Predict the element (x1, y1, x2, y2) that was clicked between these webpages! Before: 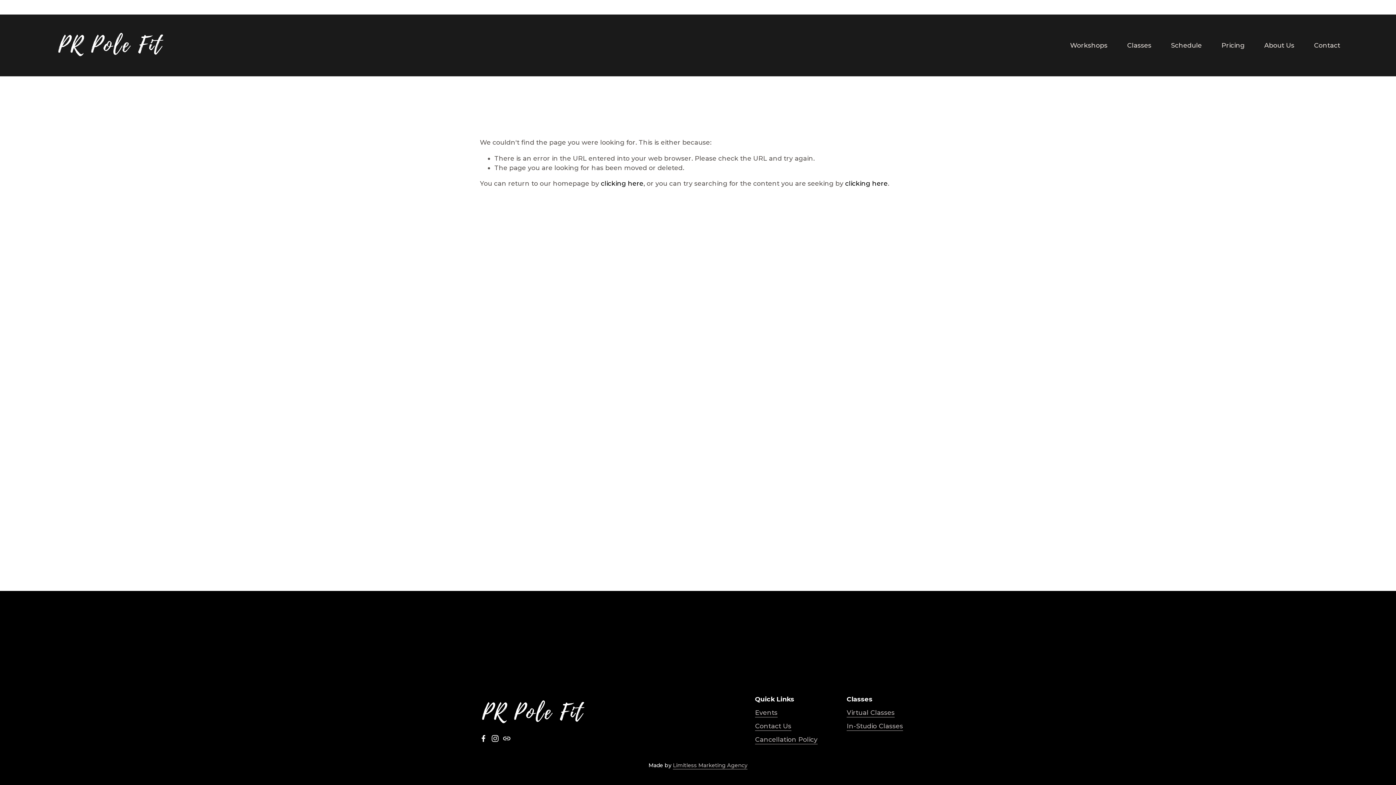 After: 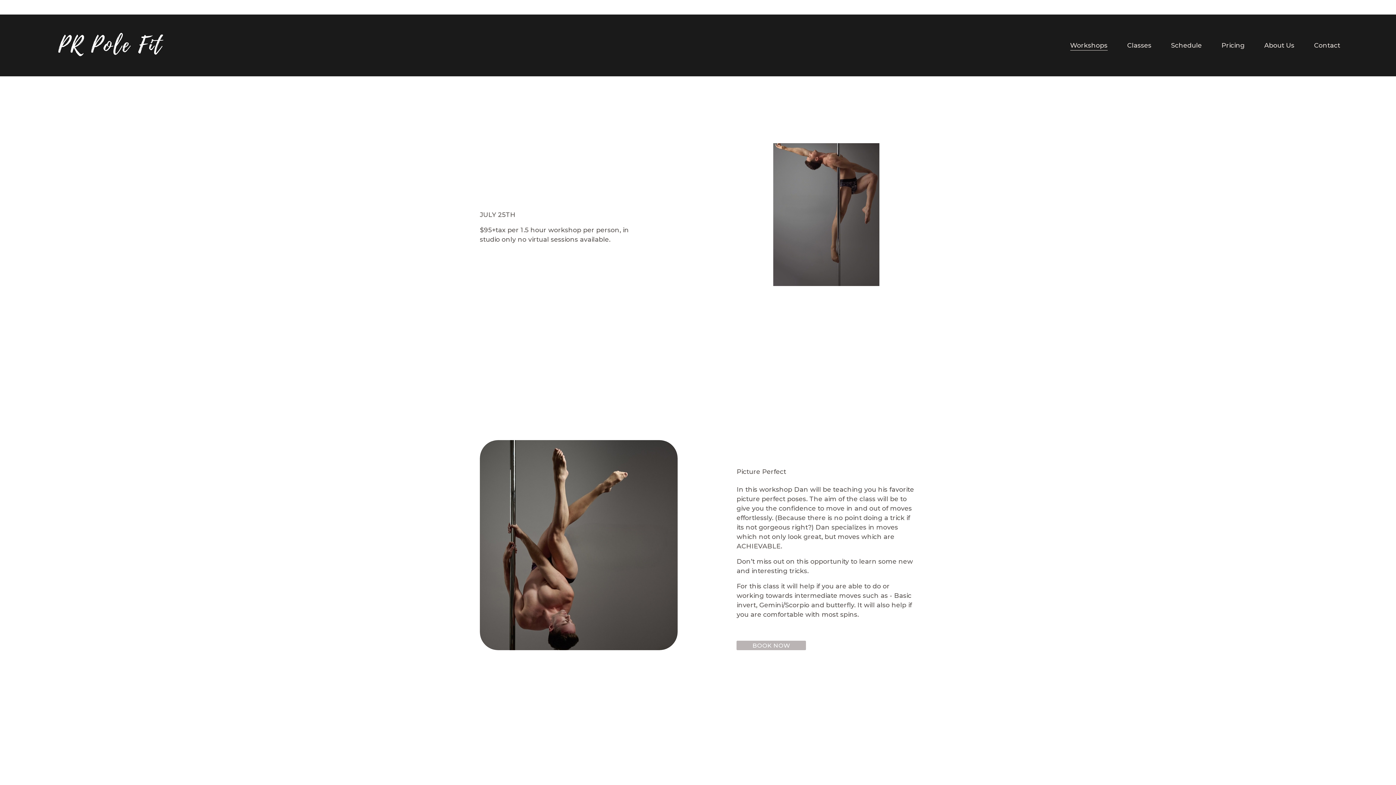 Action: bbox: (1070, 40, 1107, 50) label: Workshops